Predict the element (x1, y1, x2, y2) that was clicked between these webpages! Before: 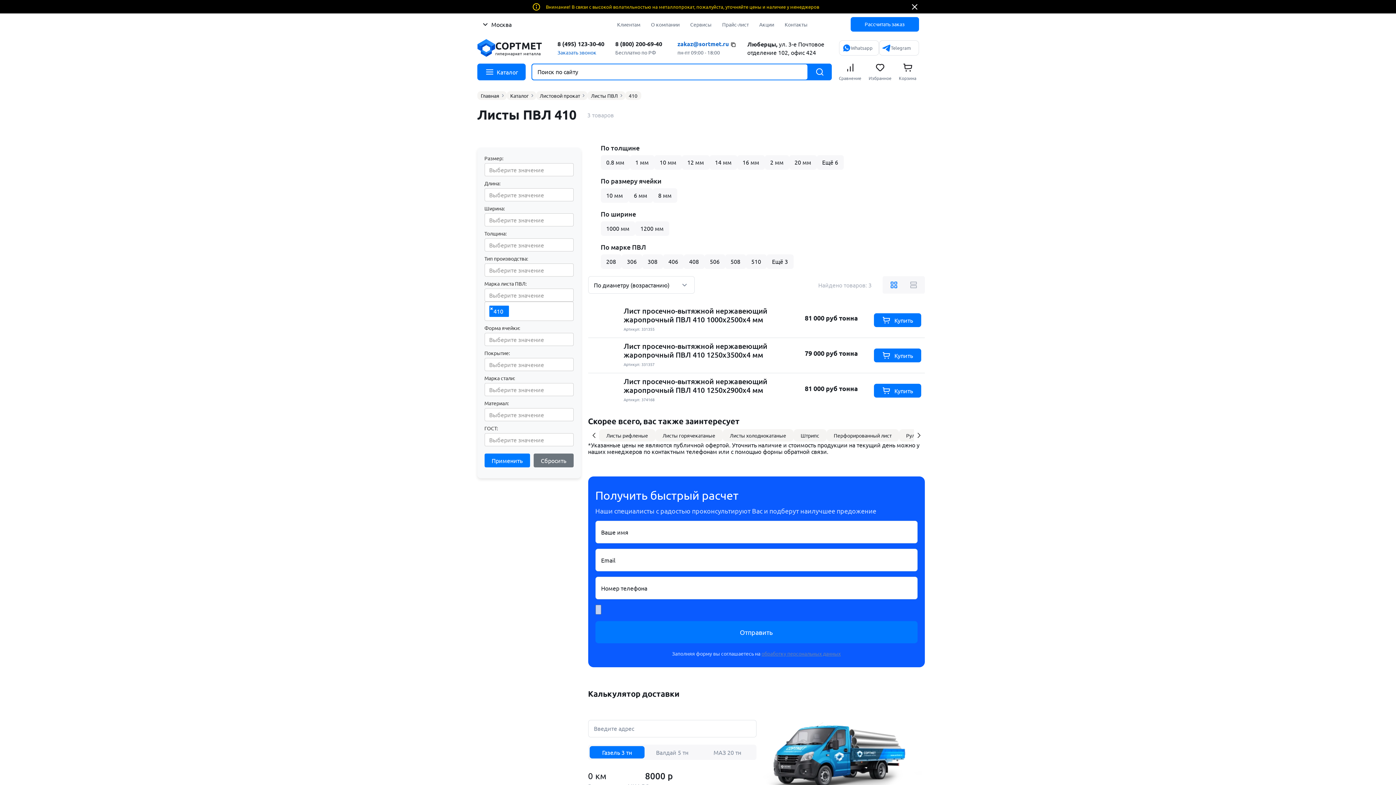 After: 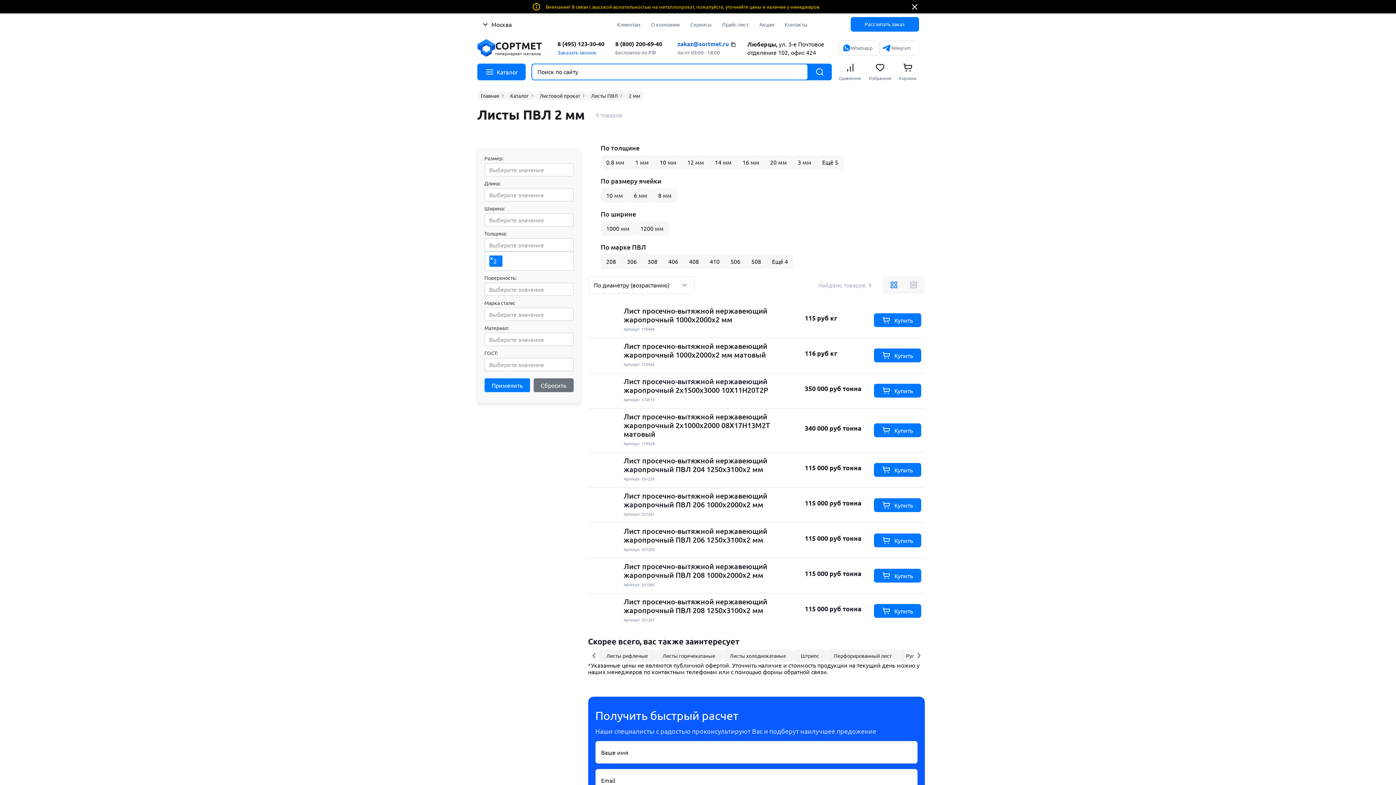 Action: label: 2 мм bbox: (764, 155, 789, 169)